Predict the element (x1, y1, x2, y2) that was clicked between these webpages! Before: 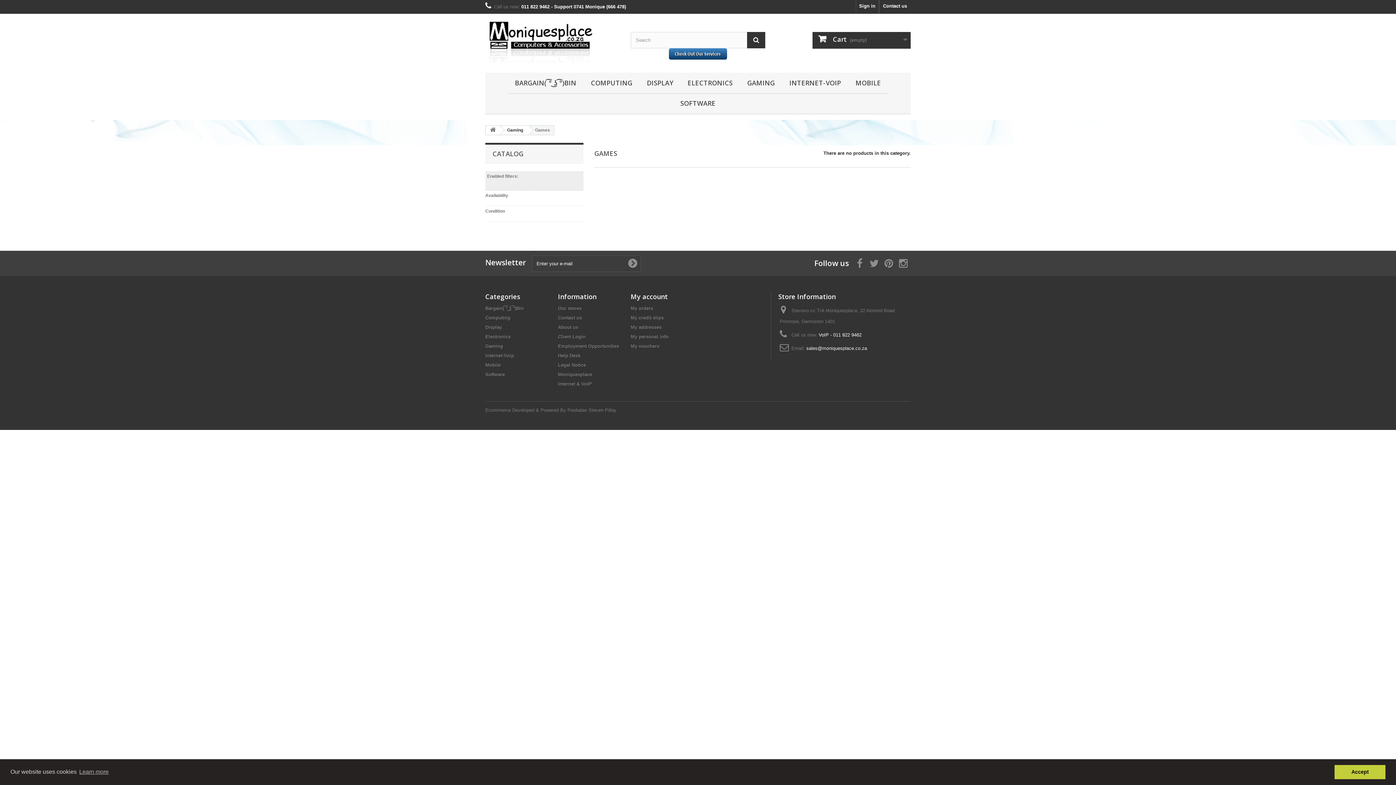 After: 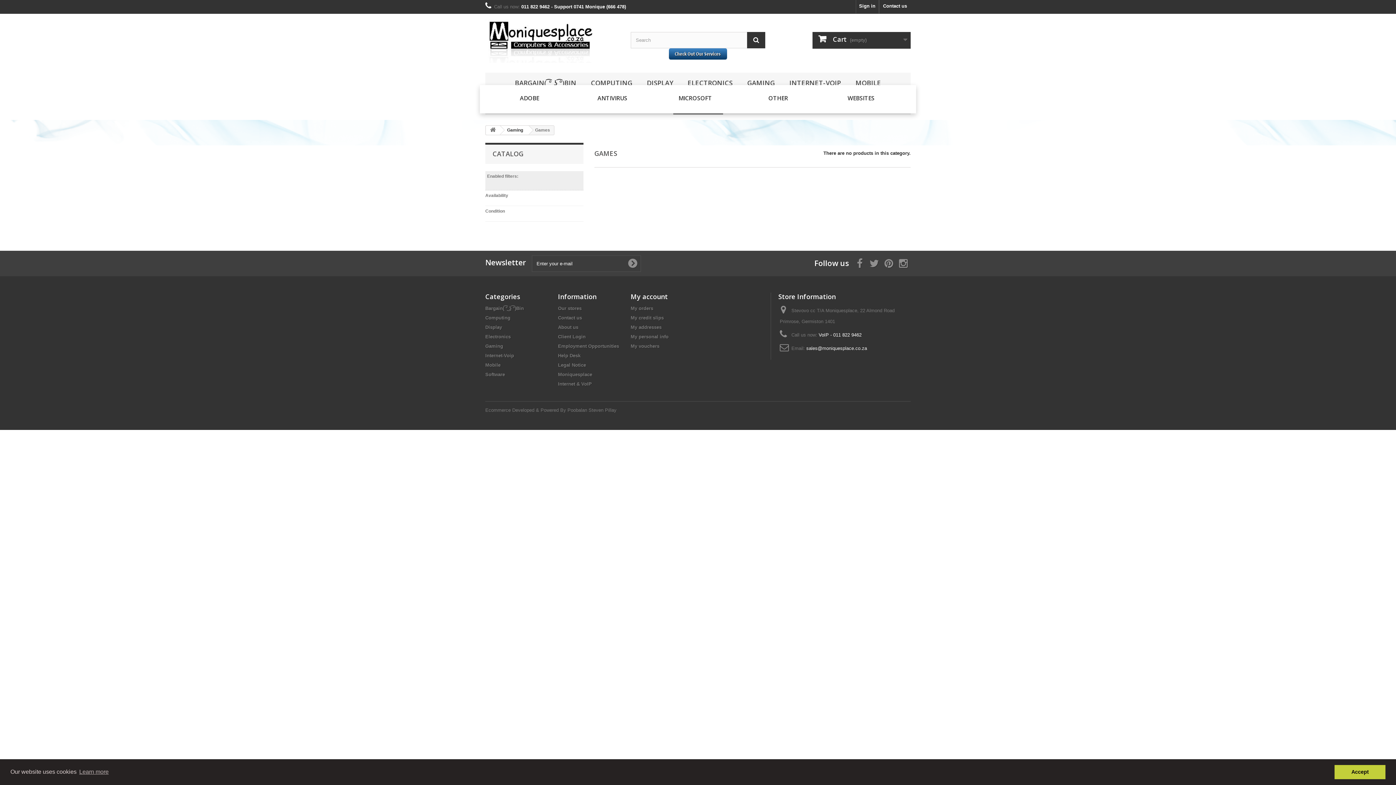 Action: bbox: (673, 93, 723, 114) label: SOFTWARE